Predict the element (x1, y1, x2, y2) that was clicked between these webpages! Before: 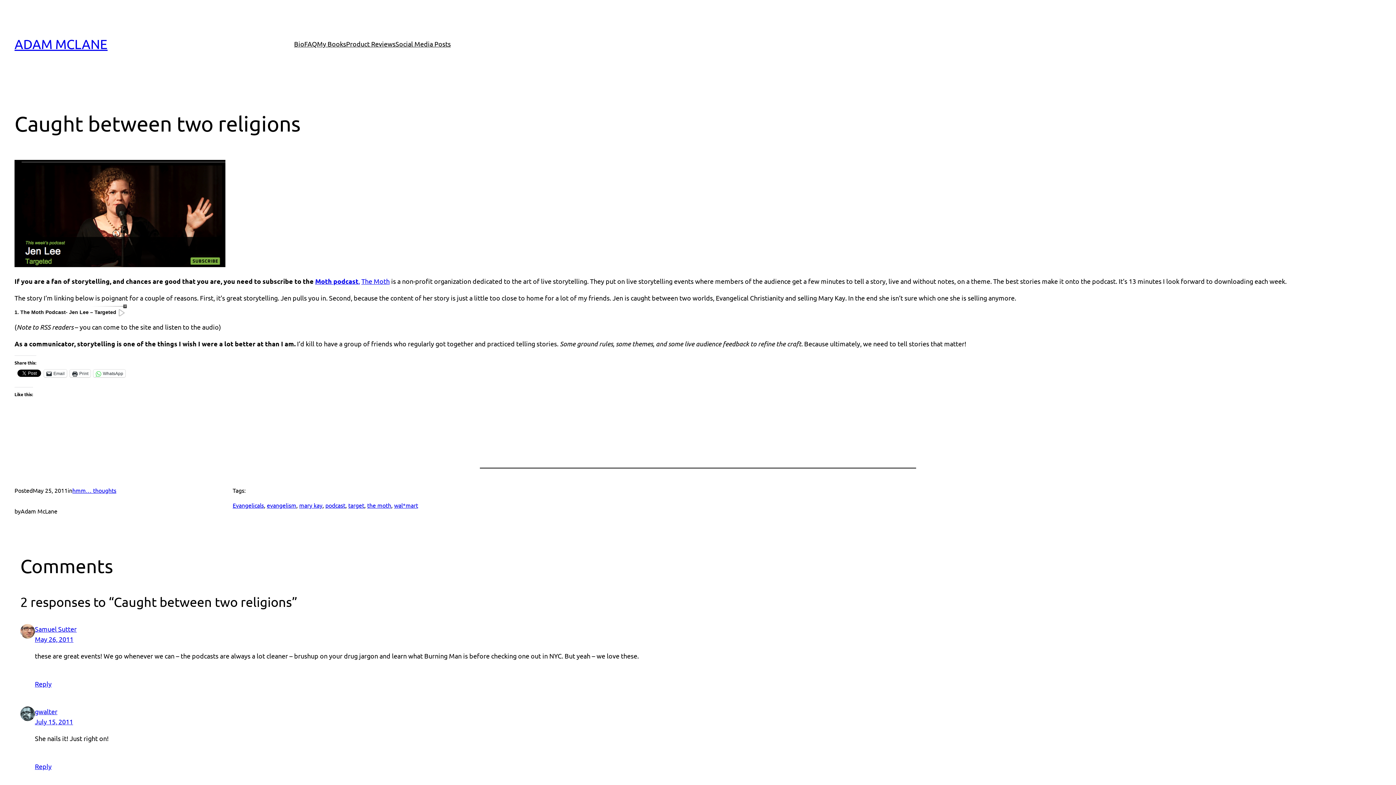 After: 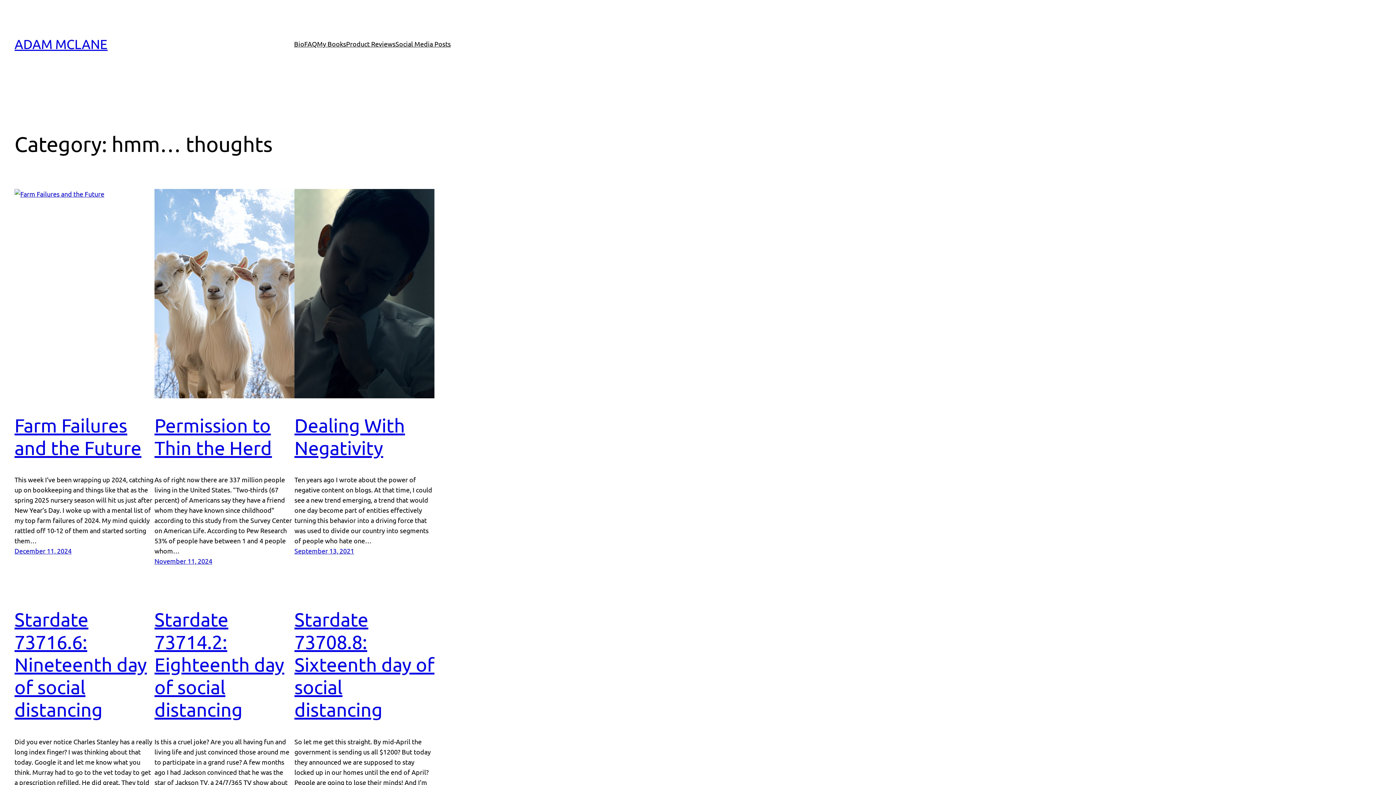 Action: bbox: (72, 486, 116, 494) label: hmm… thoughts